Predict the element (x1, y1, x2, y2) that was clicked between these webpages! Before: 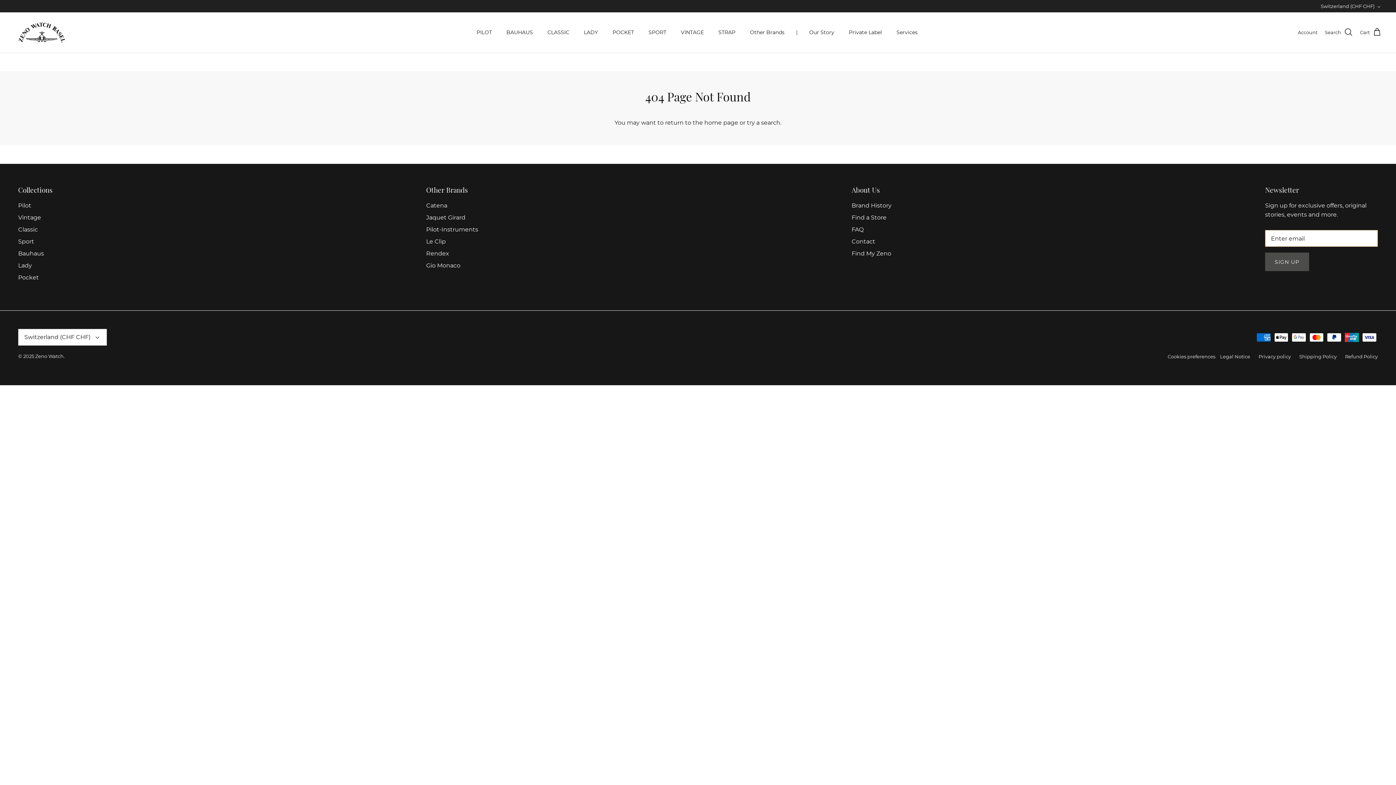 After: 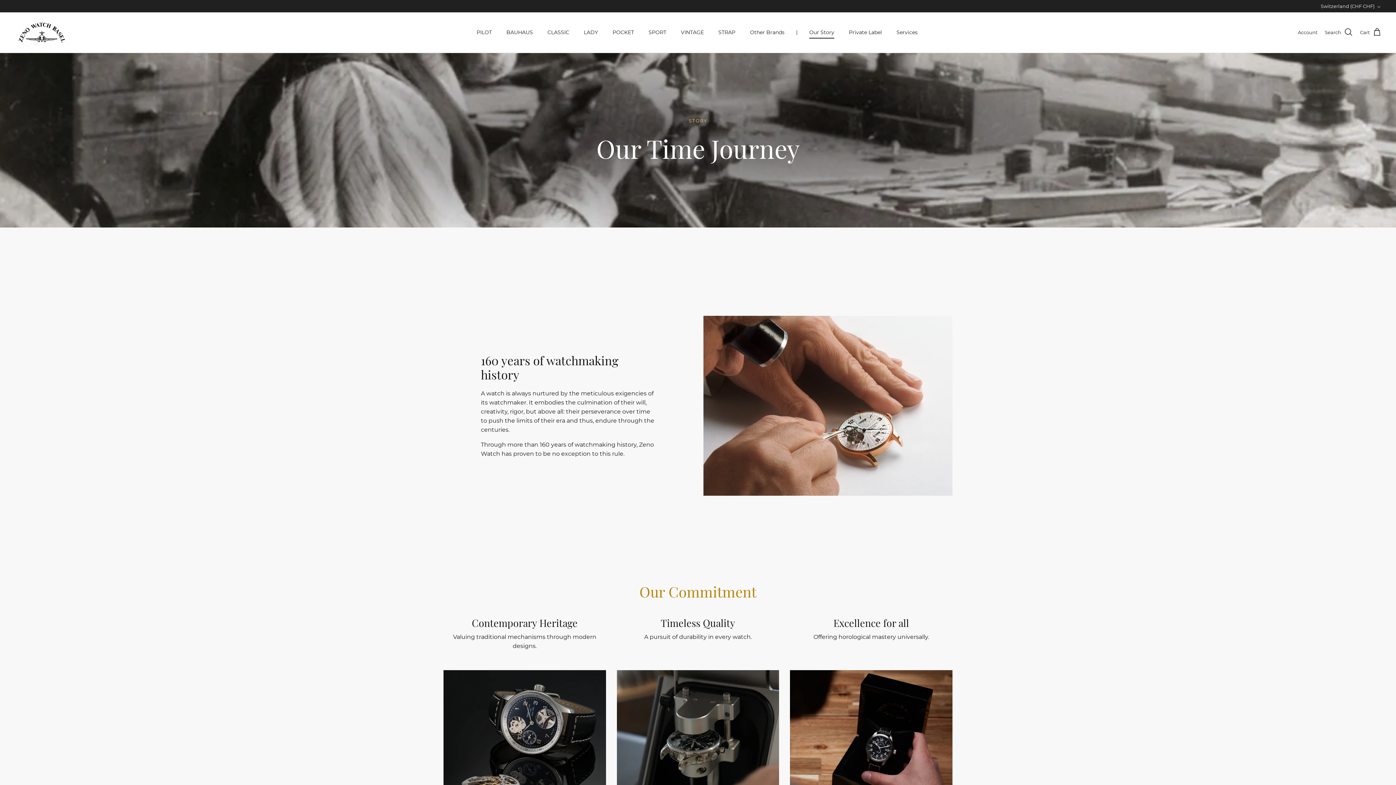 Action: label: Brand History bbox: (851, 202, 891, 209)